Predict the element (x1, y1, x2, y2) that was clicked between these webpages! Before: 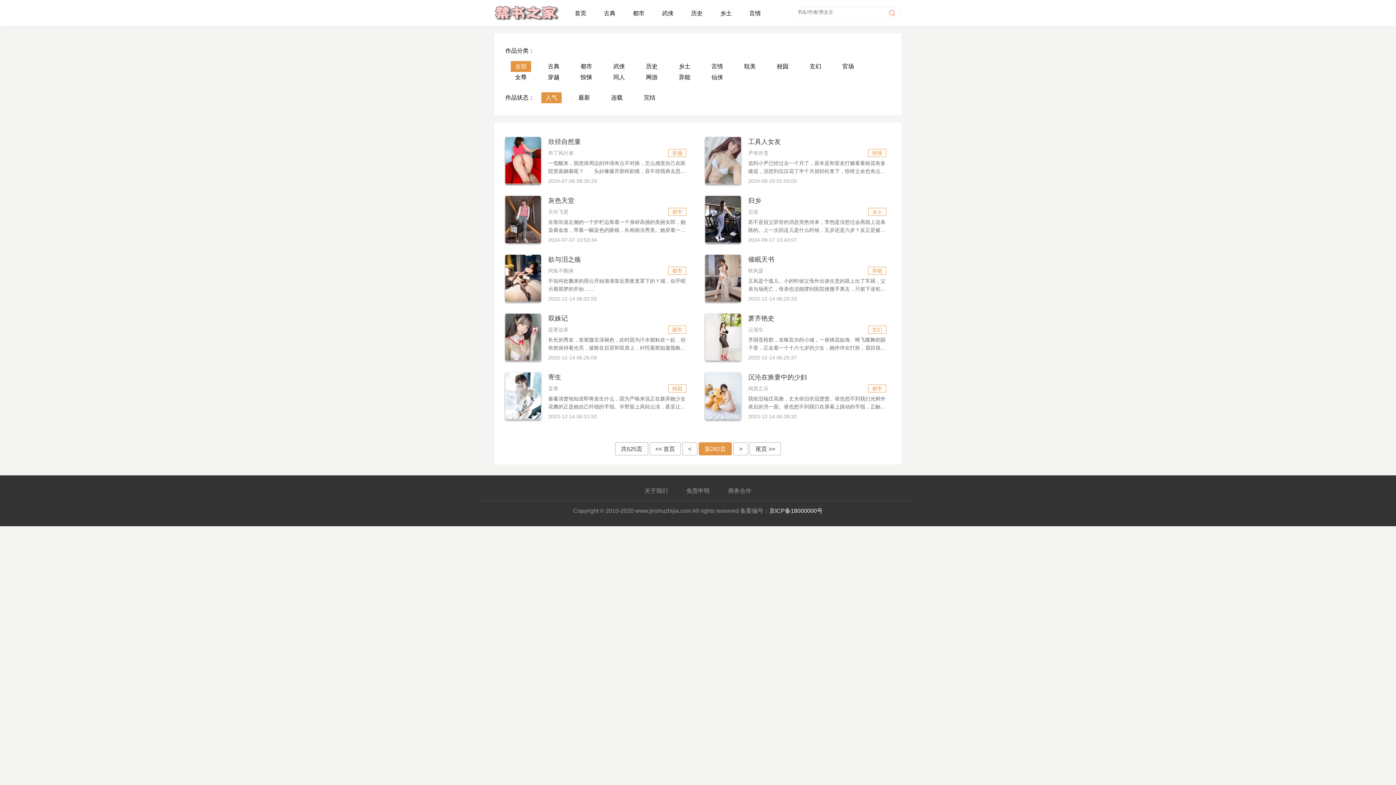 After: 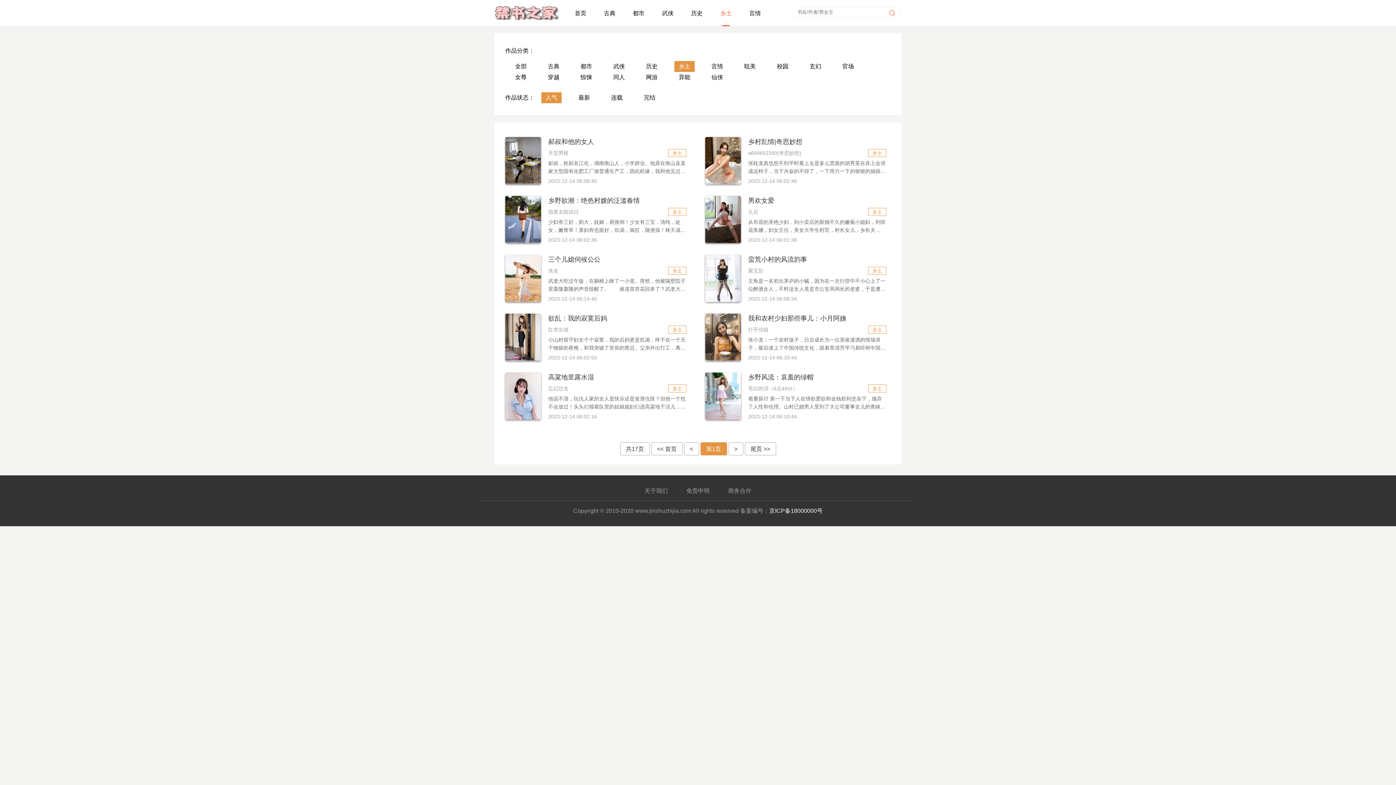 Action: bbox: (674, 61, 694, 72) label: 乡土